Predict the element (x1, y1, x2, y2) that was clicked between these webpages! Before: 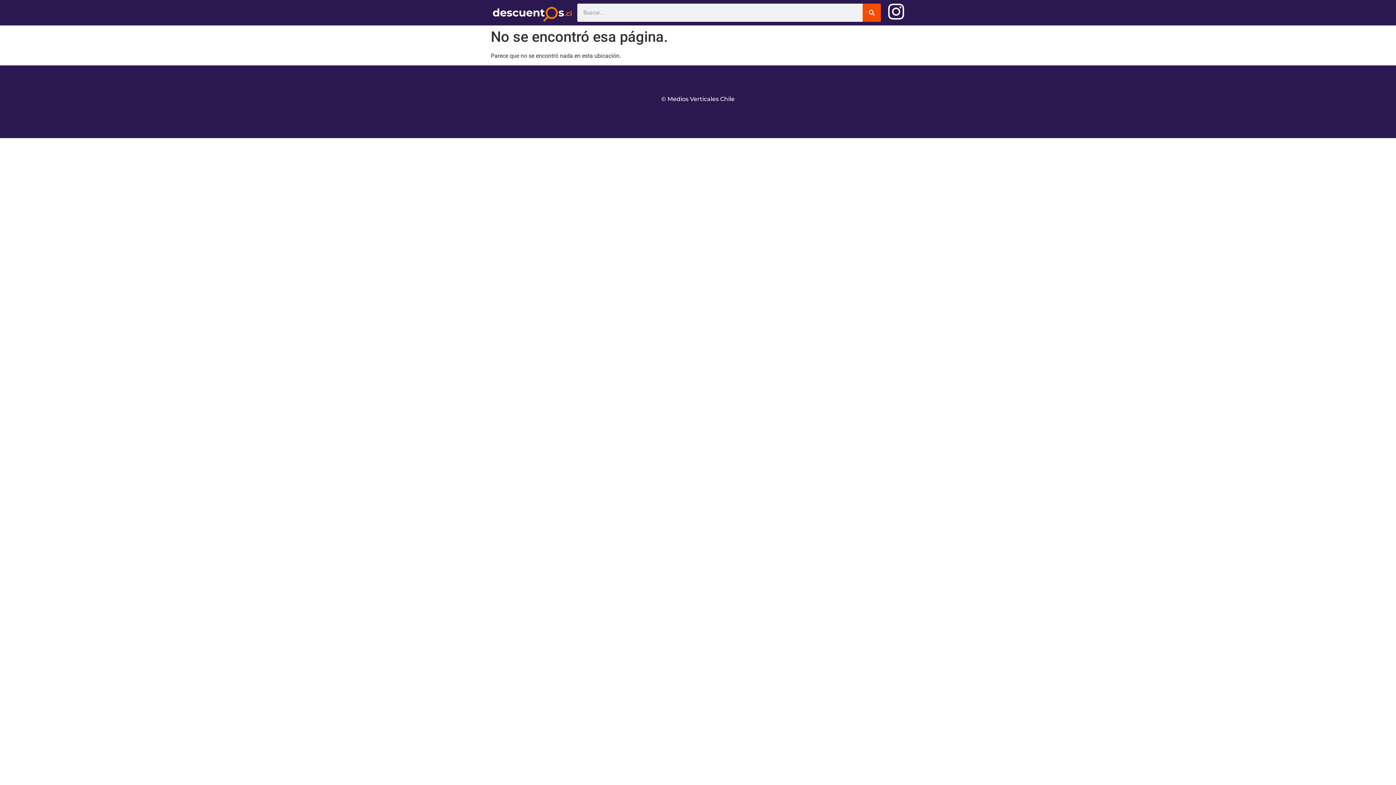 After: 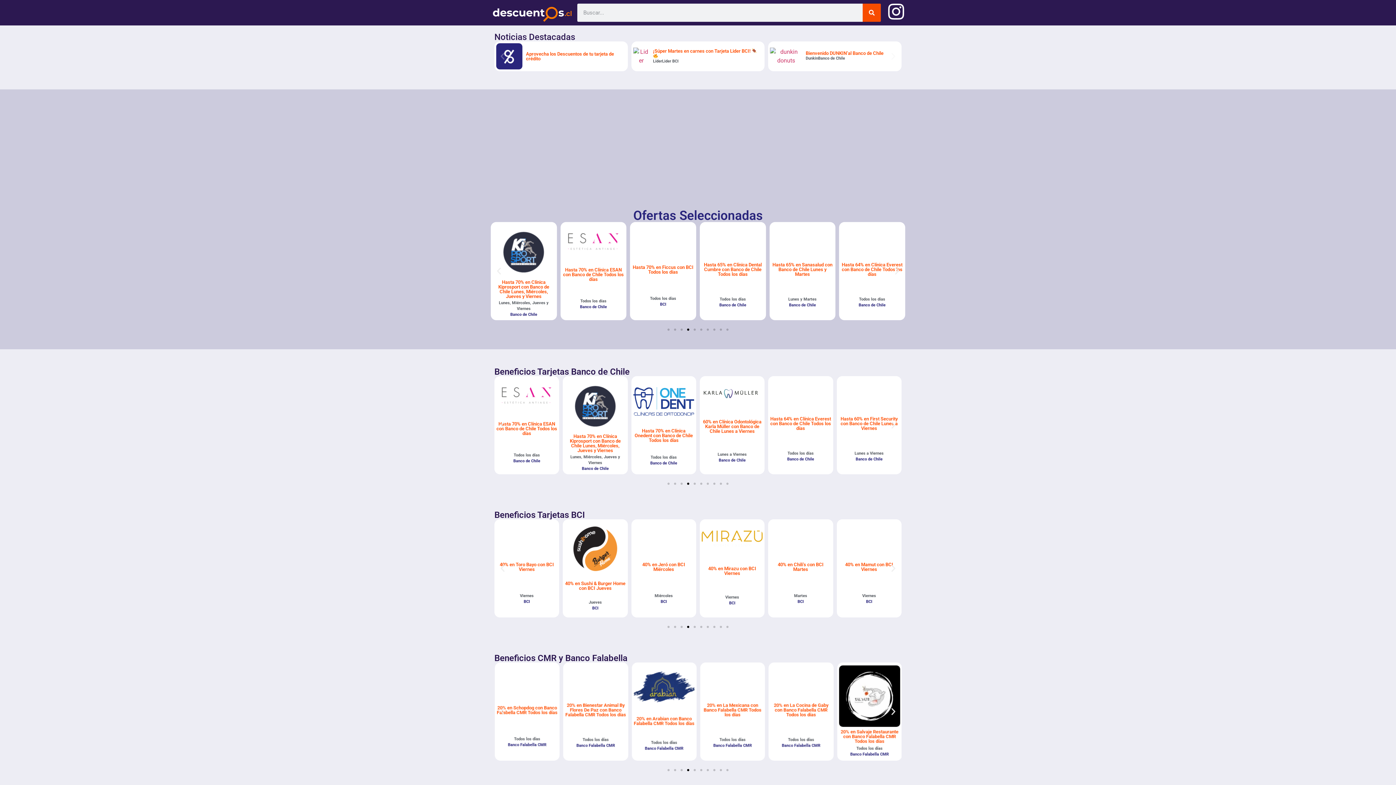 Action: bbox: (490, 6, 573, 21)